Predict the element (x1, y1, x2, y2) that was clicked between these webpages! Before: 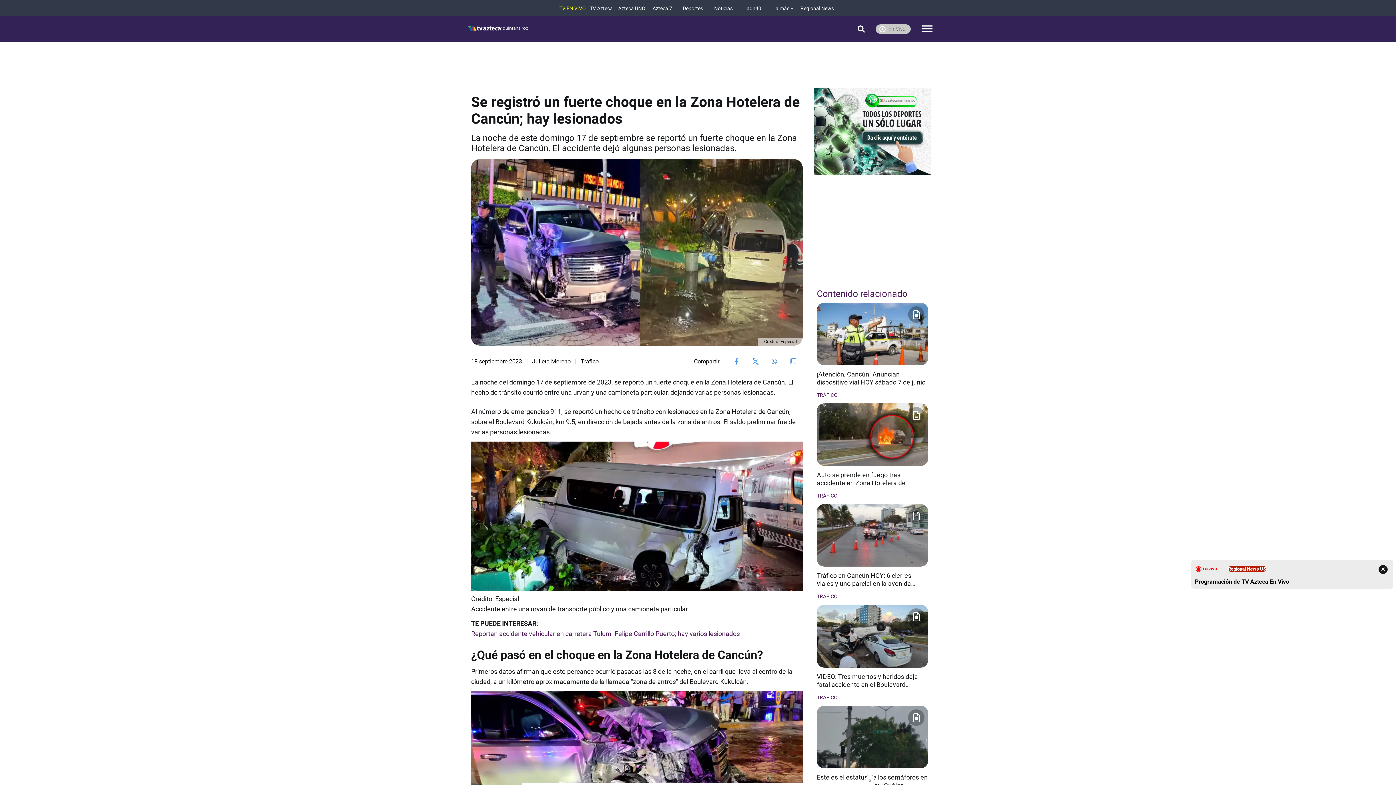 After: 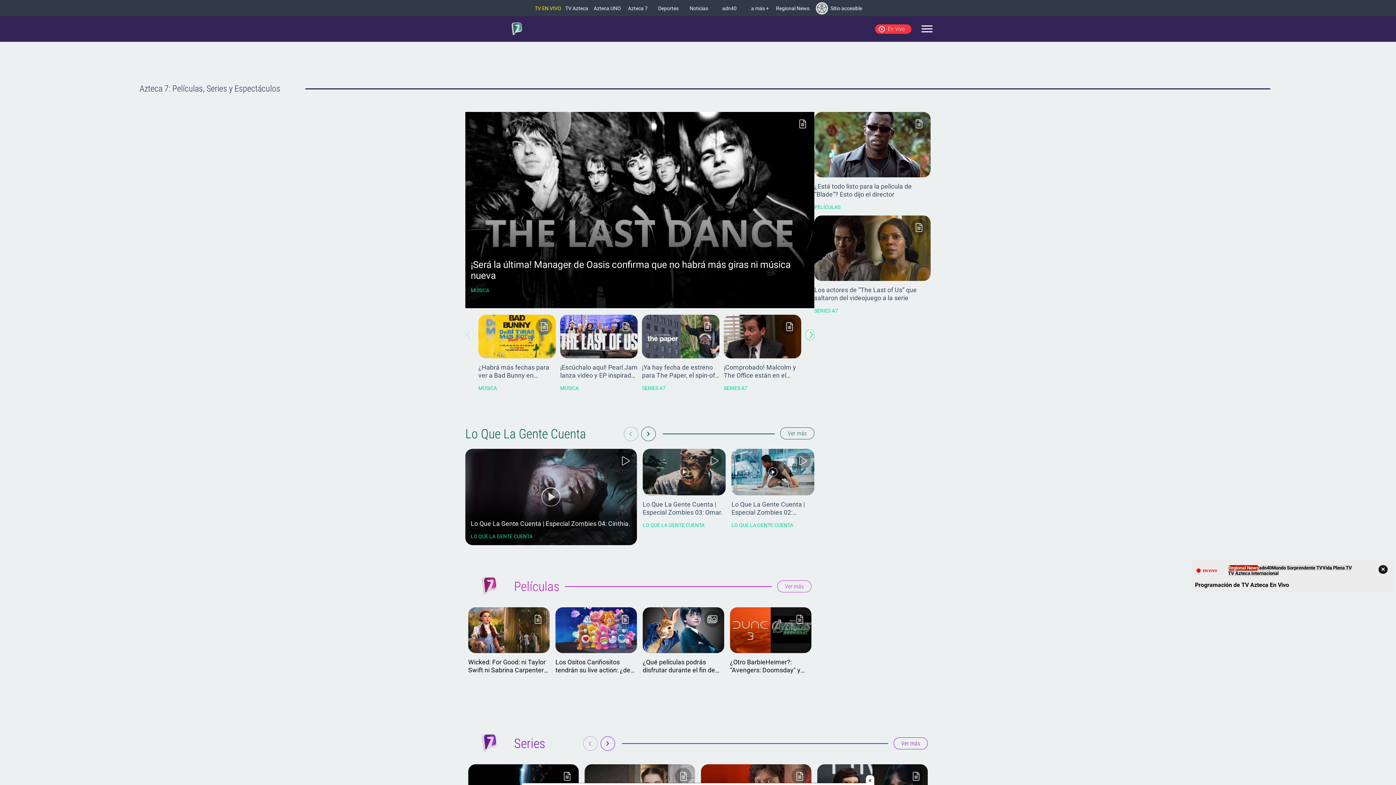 Action: bbox: (648, 5, 677, 11) label: Azteca 7